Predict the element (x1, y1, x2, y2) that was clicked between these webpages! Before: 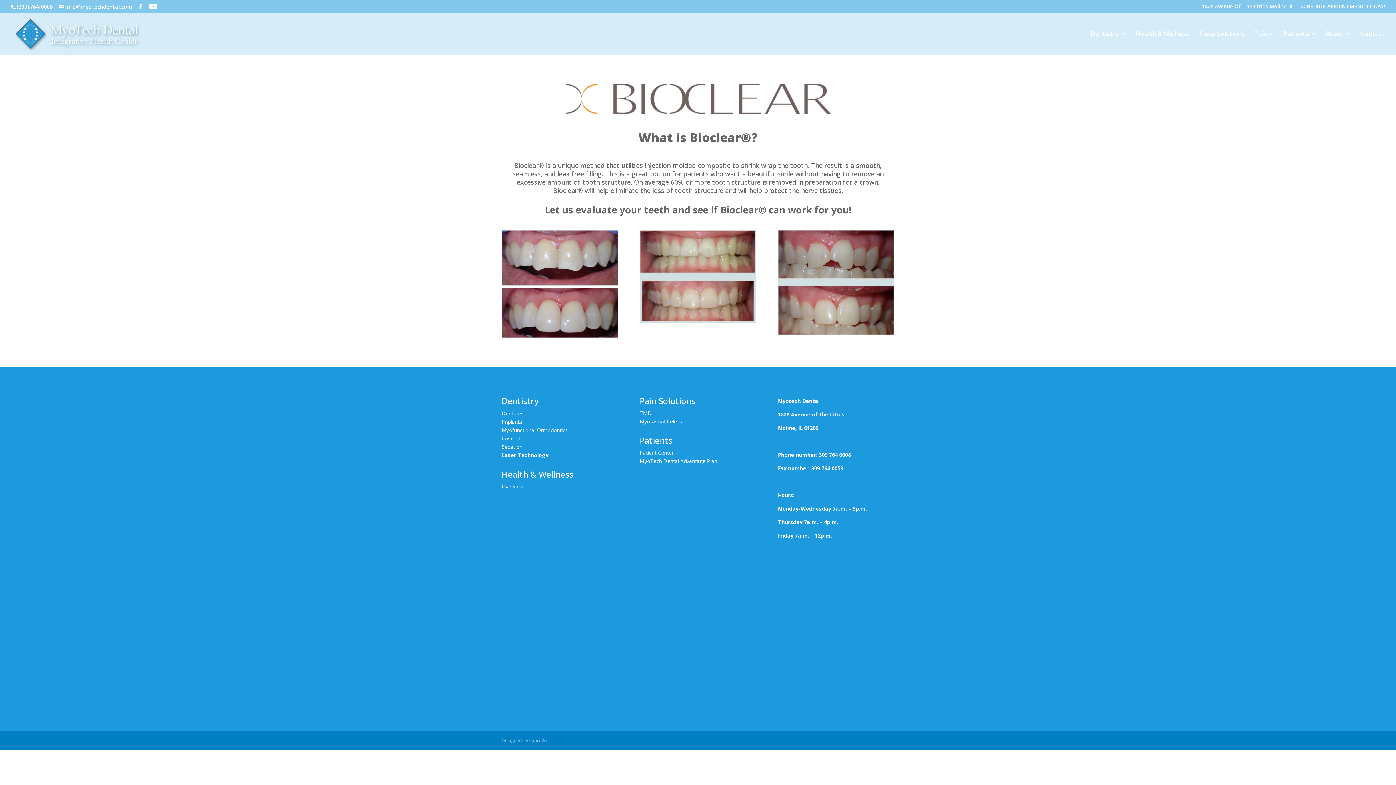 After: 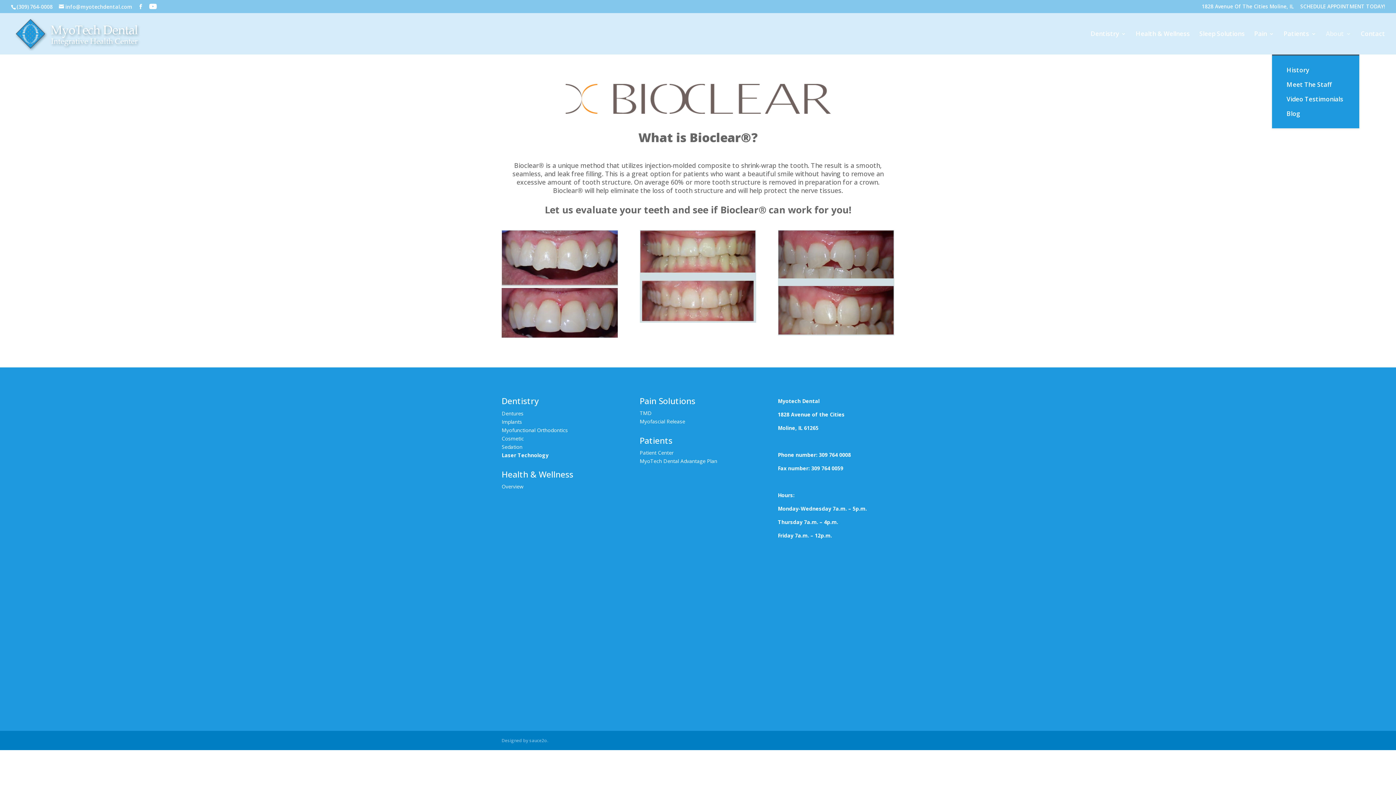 Action: label: About bbox: (1326, 31, 1351, 54)